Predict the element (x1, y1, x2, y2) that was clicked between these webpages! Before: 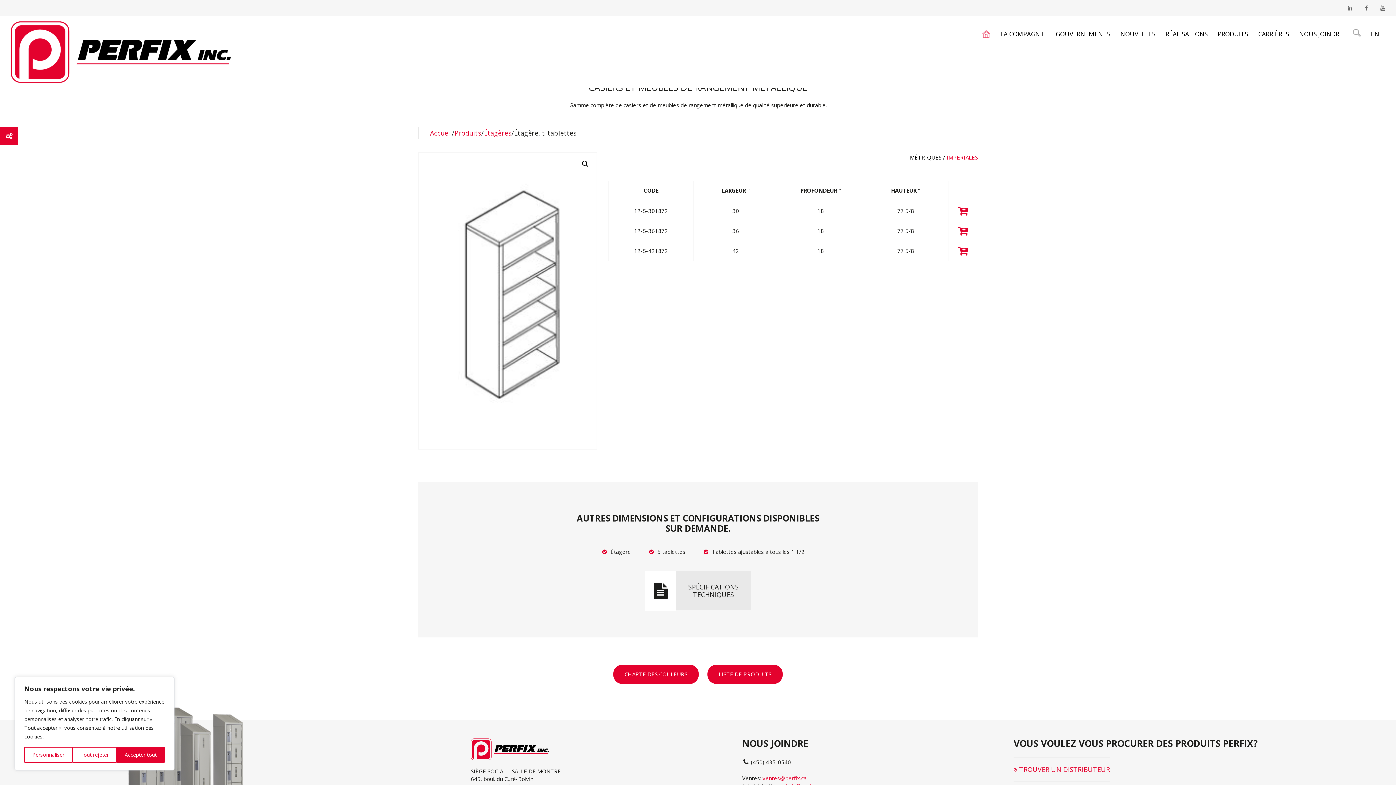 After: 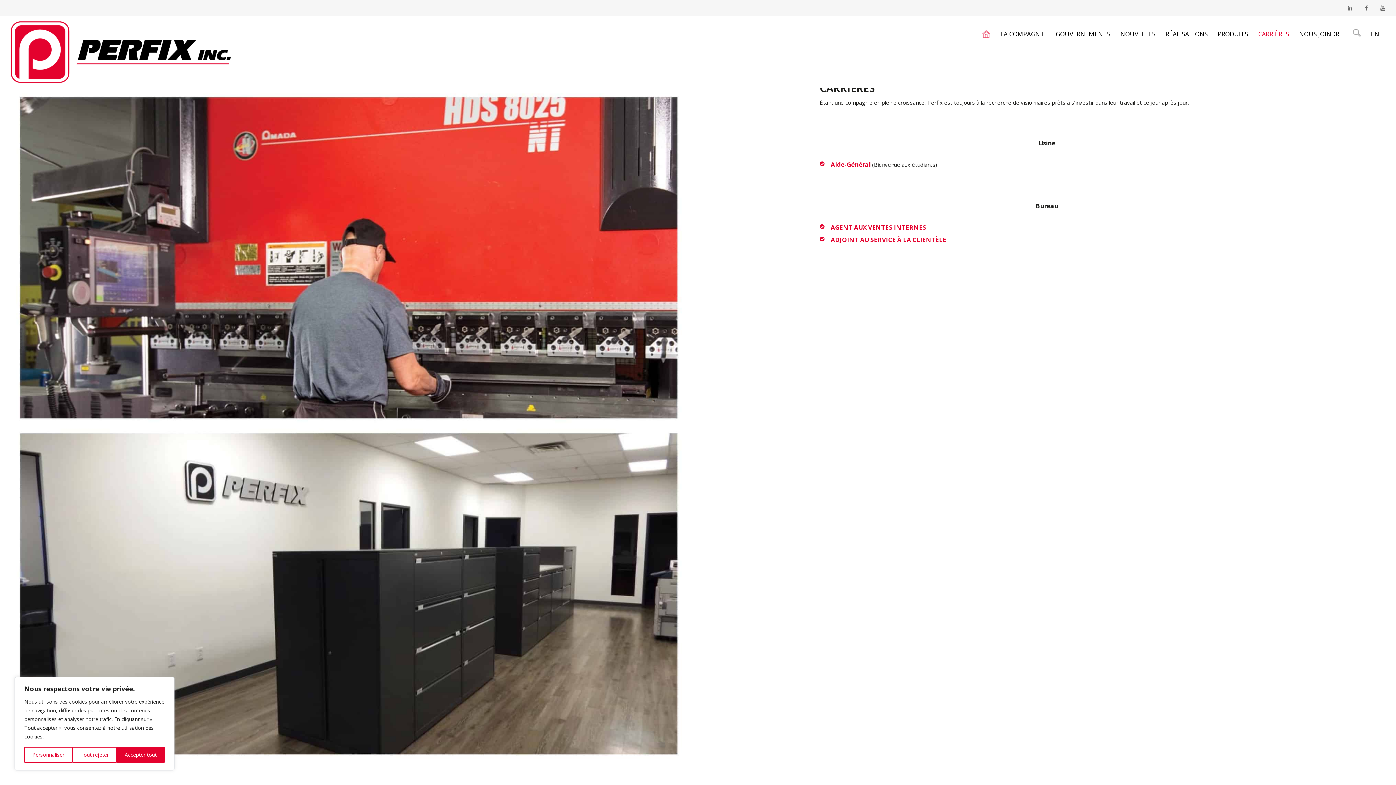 Action: label: CARRIÈRES bbox: (1258, 29, 1289, 38)